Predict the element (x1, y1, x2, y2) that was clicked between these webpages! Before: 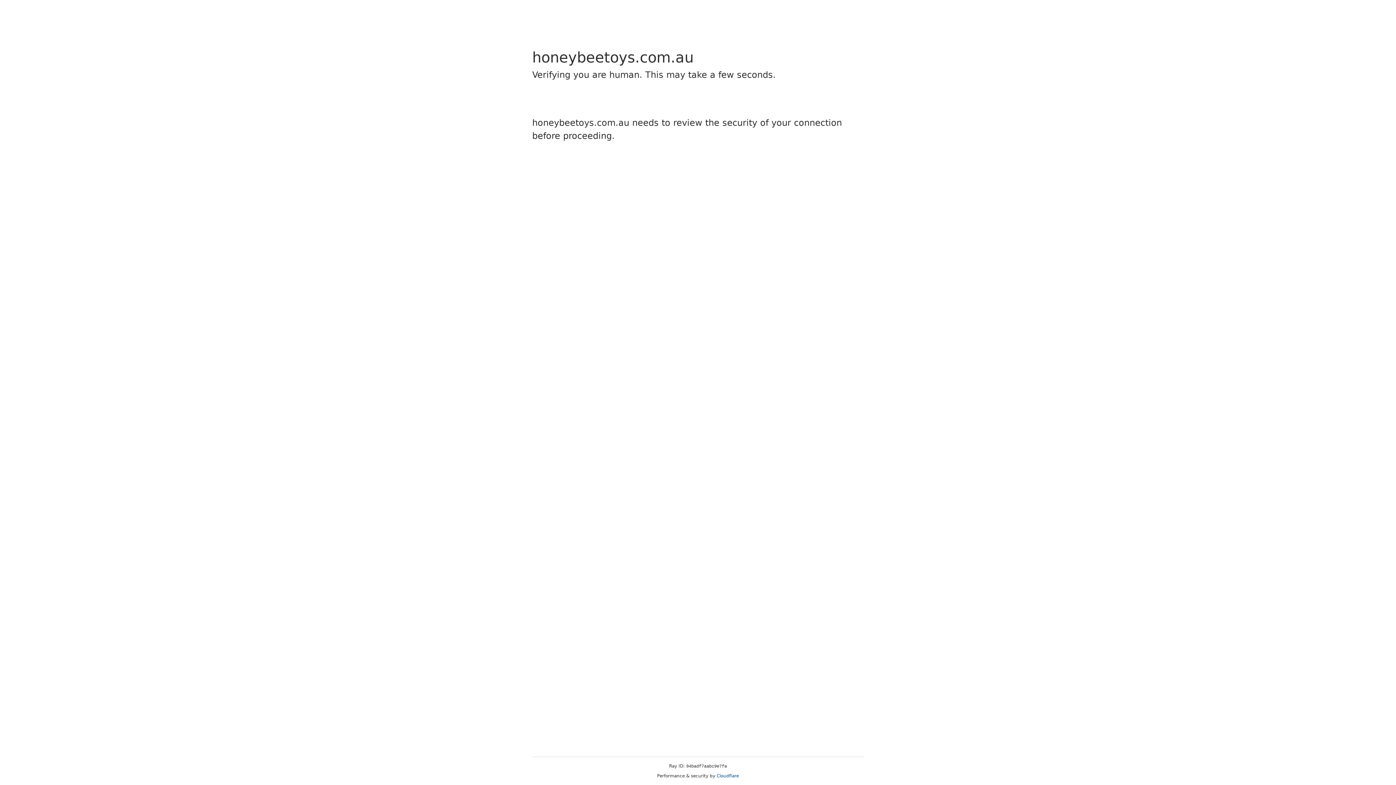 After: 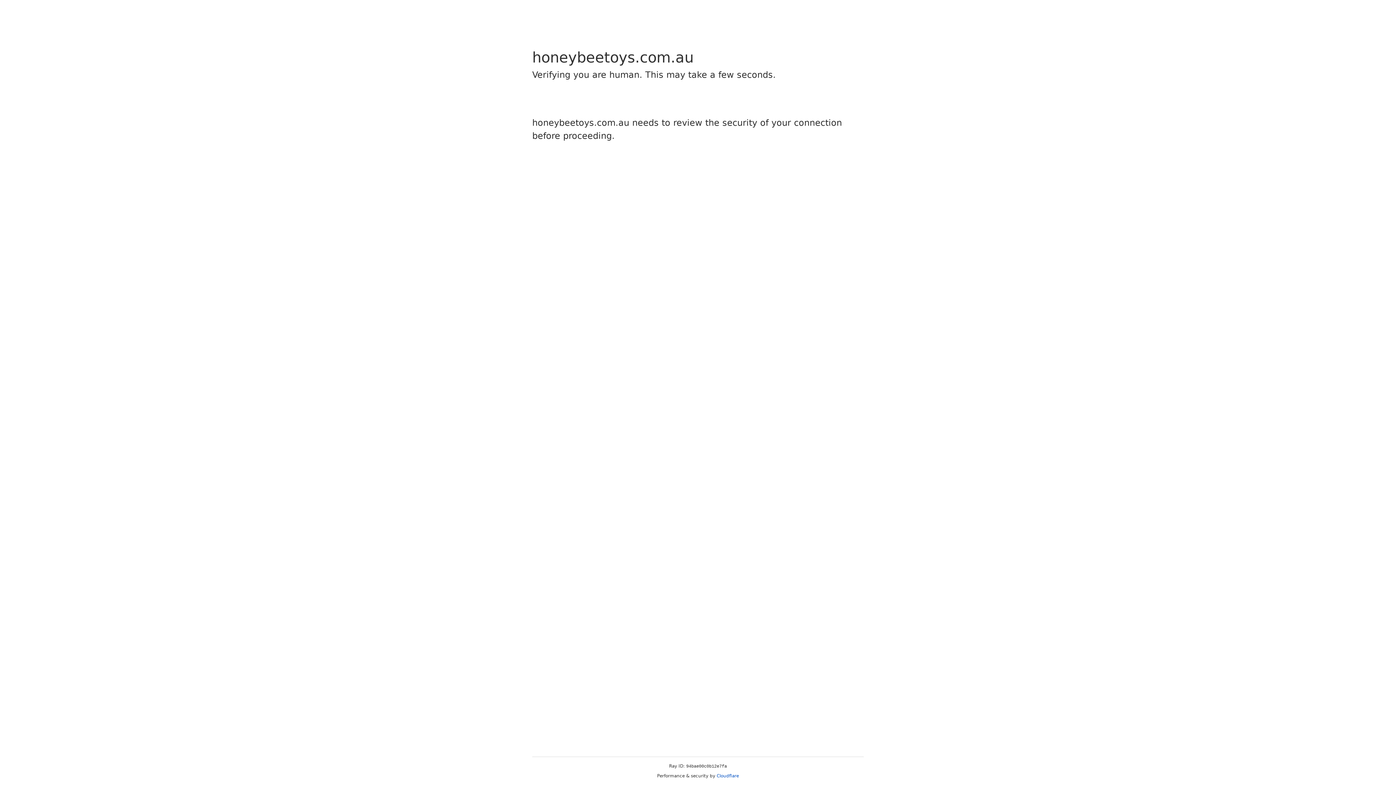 Action: label: Cloudflare bbox: (716, 773, 739, 778)